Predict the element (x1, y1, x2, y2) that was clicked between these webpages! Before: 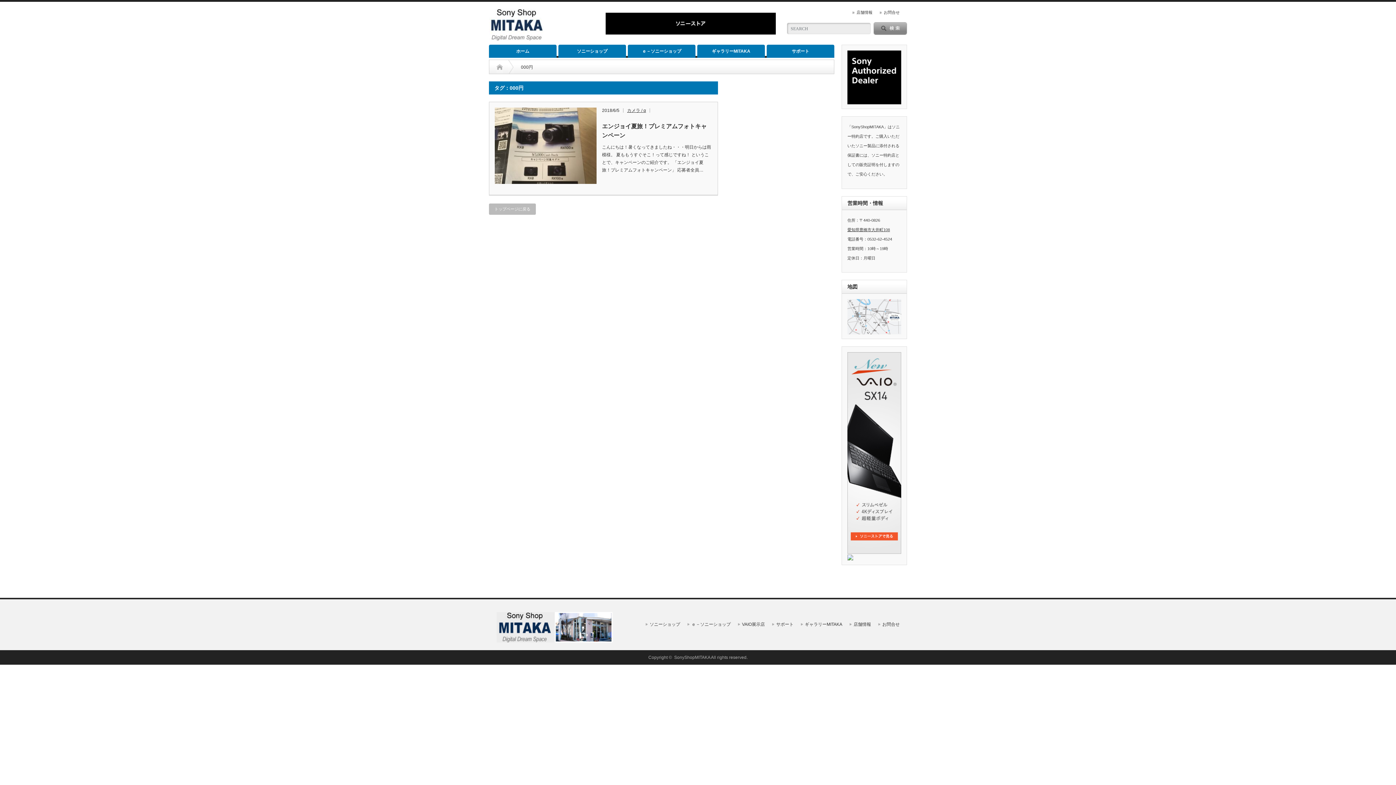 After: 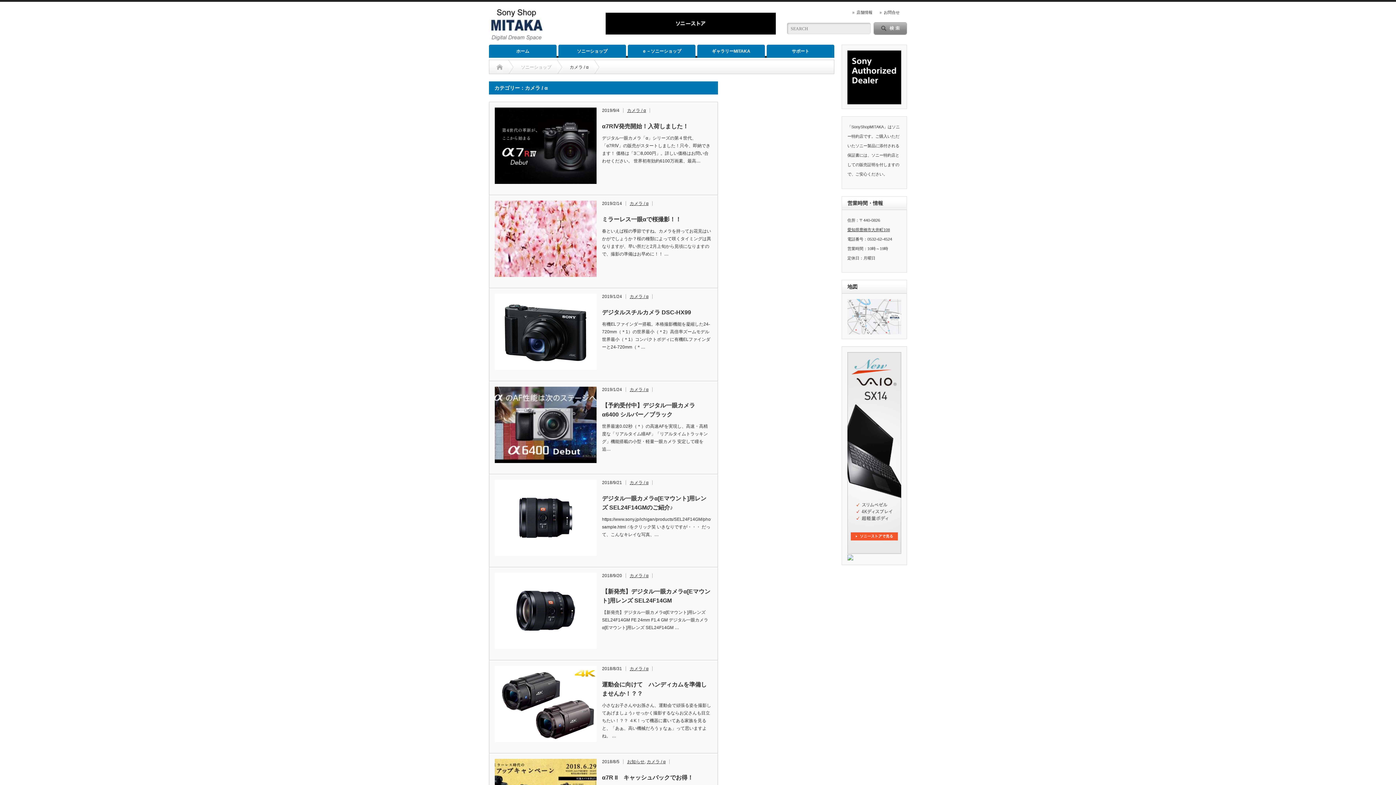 Action: bbox: (627, 108, 646, 113) label: カメラ / α